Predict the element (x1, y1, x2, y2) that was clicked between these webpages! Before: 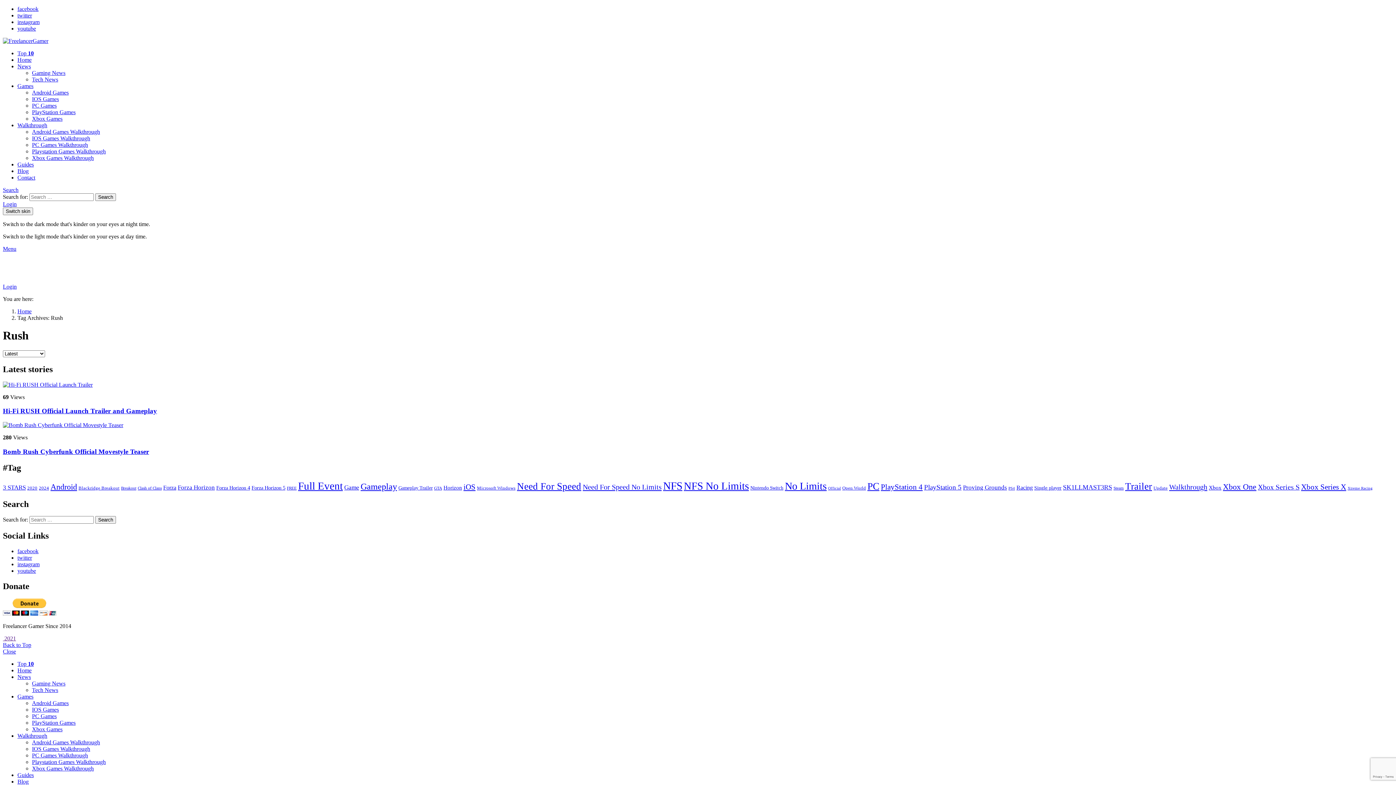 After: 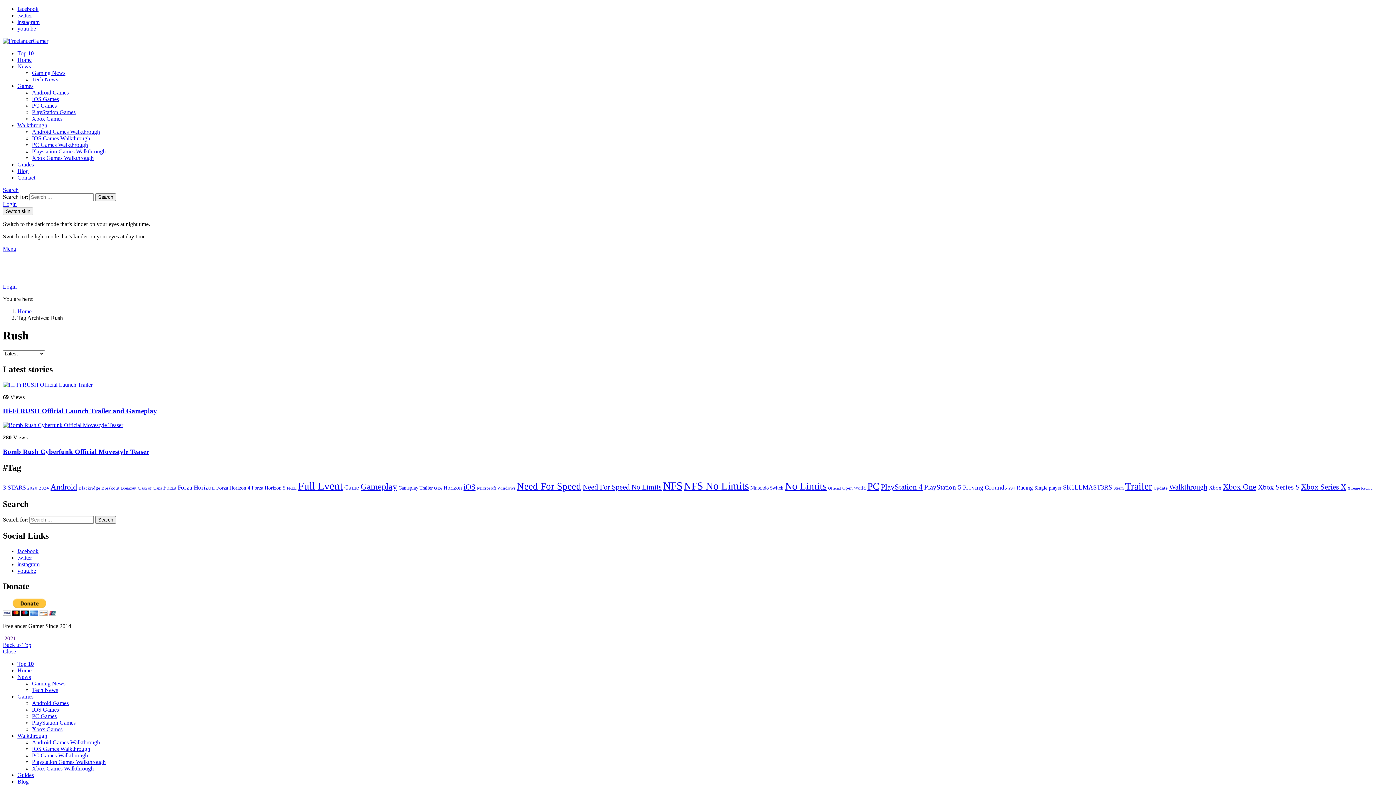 Action: label:  2021 bbox: (2, 635, 16, 641)